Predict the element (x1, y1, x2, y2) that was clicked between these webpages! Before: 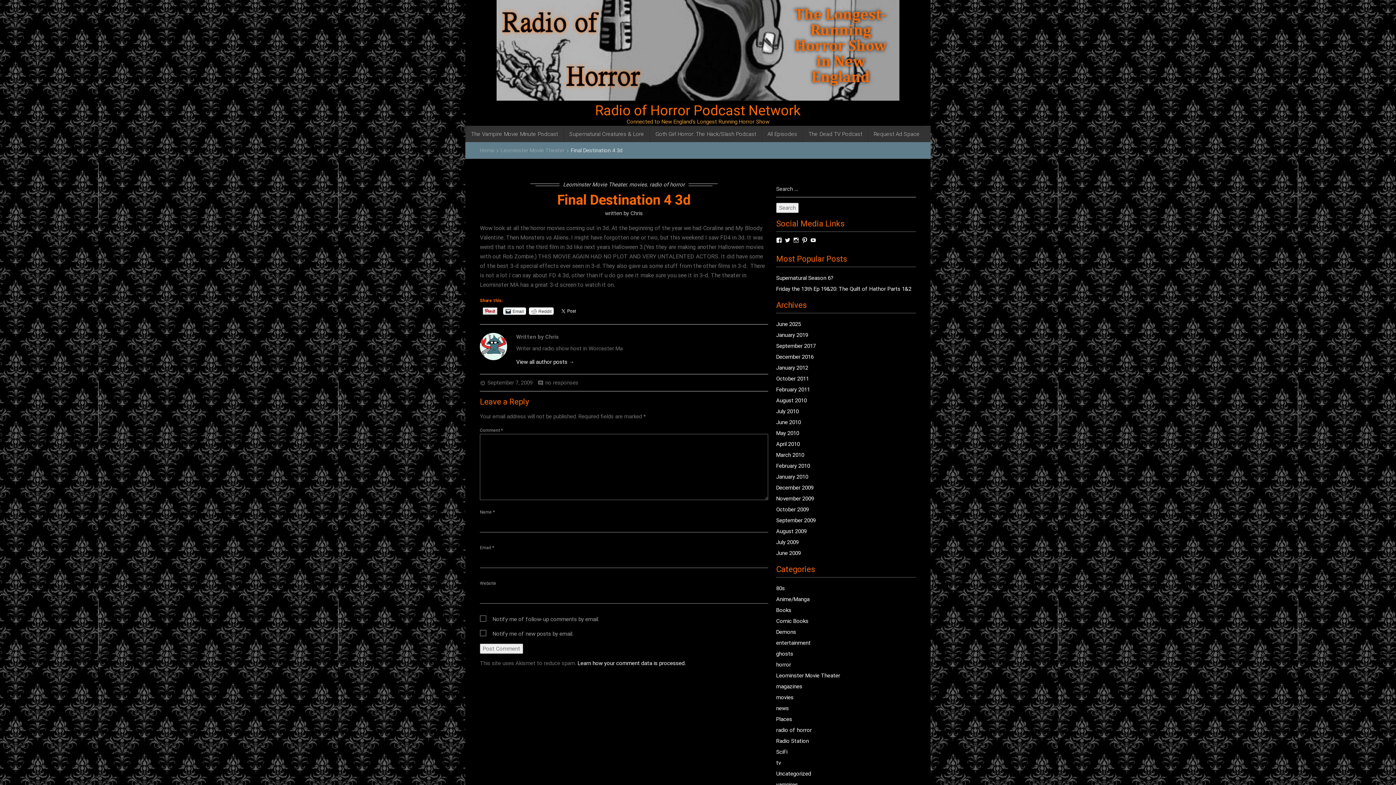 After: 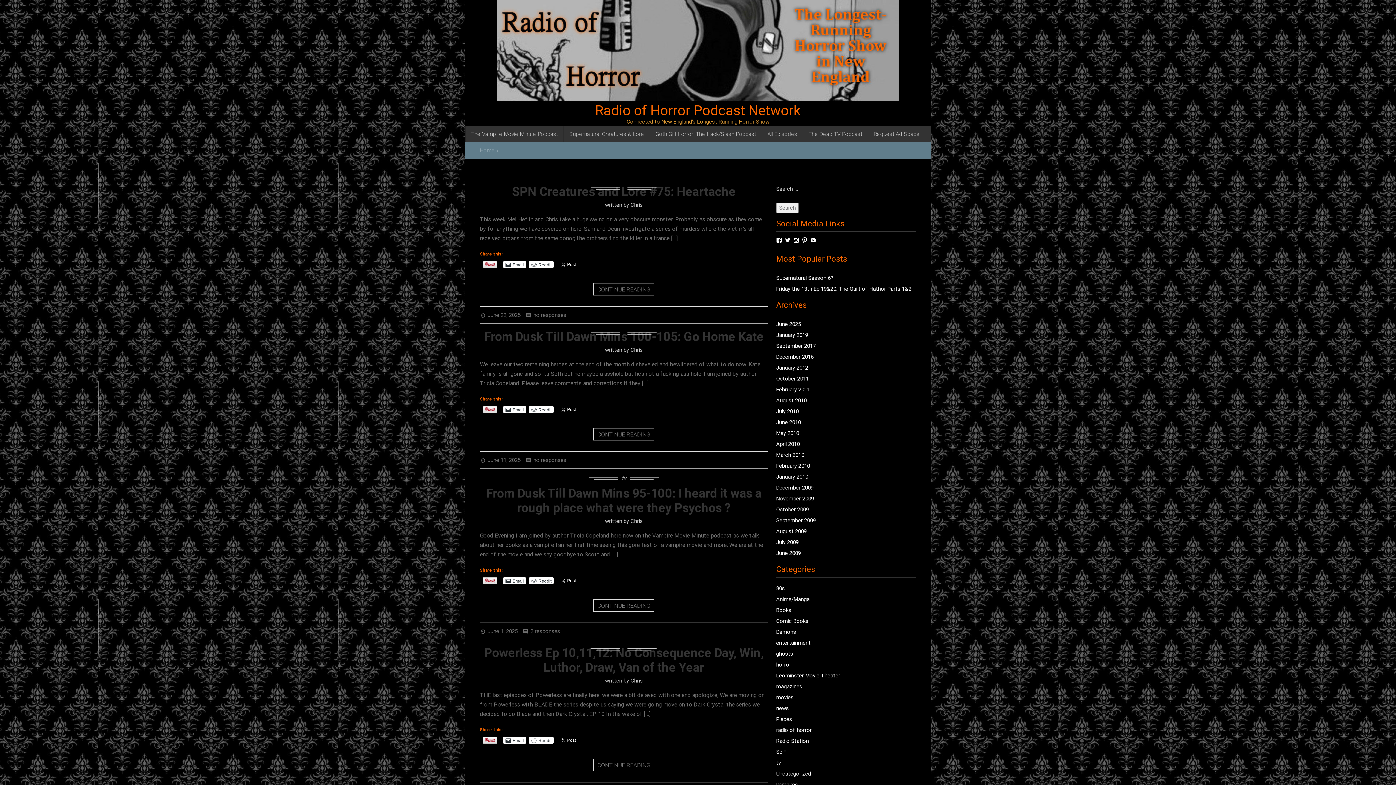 Action: bbox: (776, 639, 810, 646) label: entertainment